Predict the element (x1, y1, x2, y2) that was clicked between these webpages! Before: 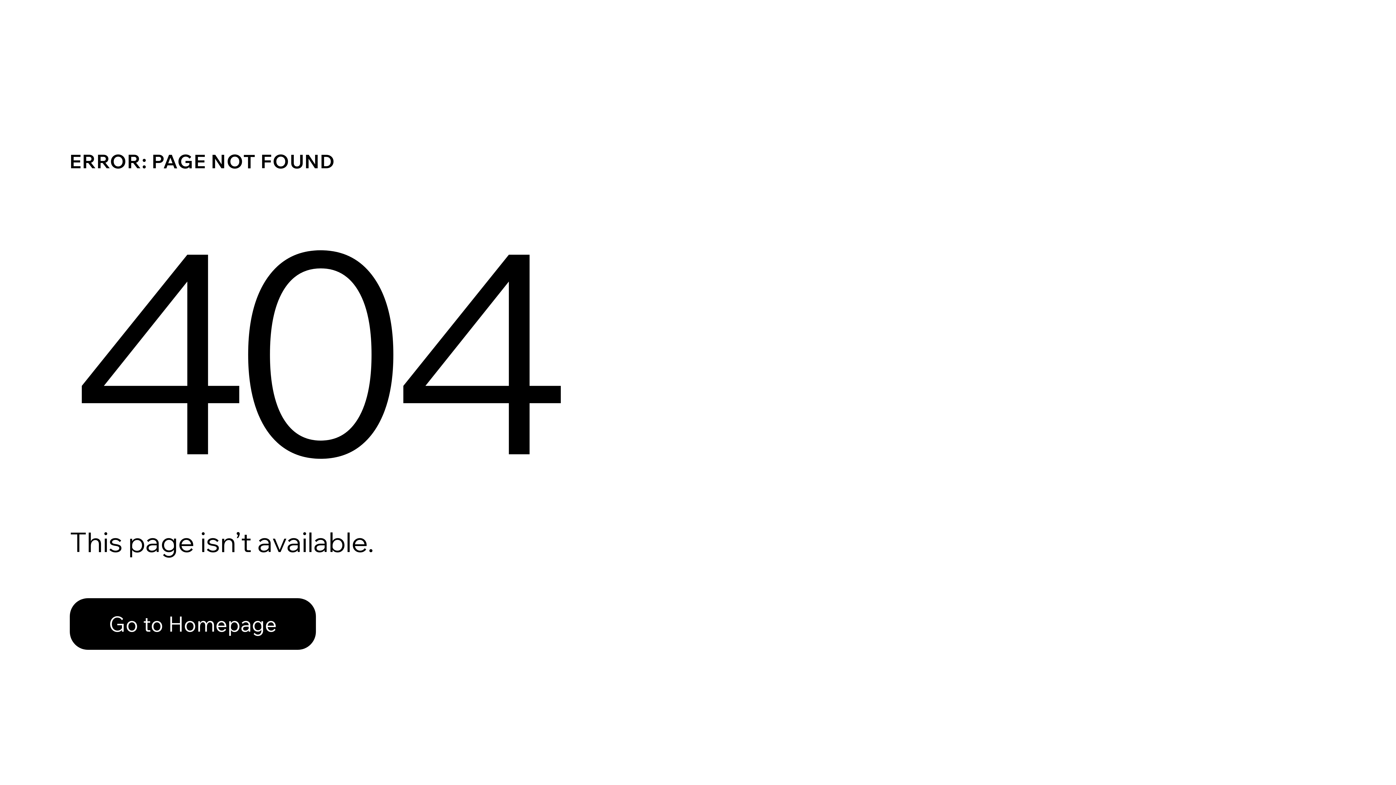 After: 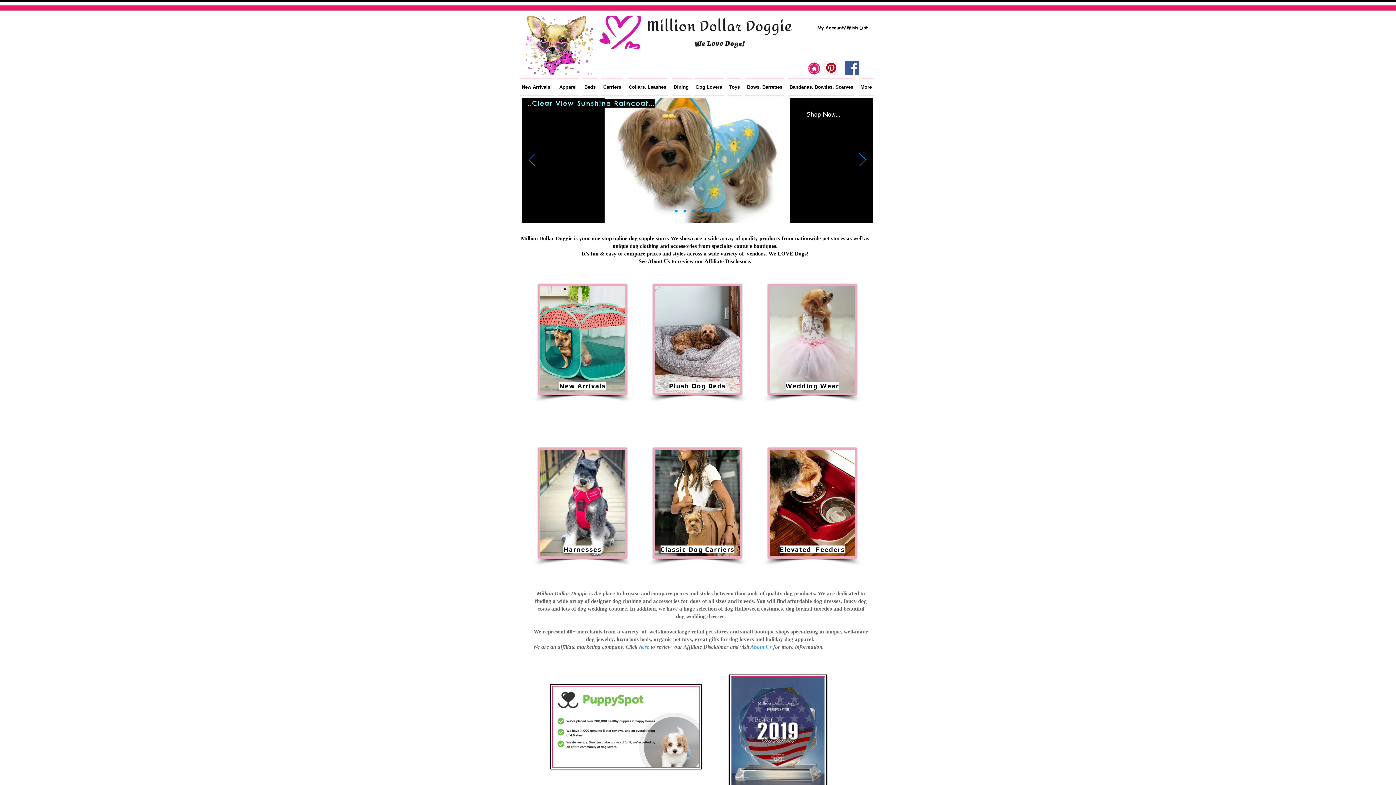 Action: label: Go to Homepage bbox: (69, 598, 316, 650)